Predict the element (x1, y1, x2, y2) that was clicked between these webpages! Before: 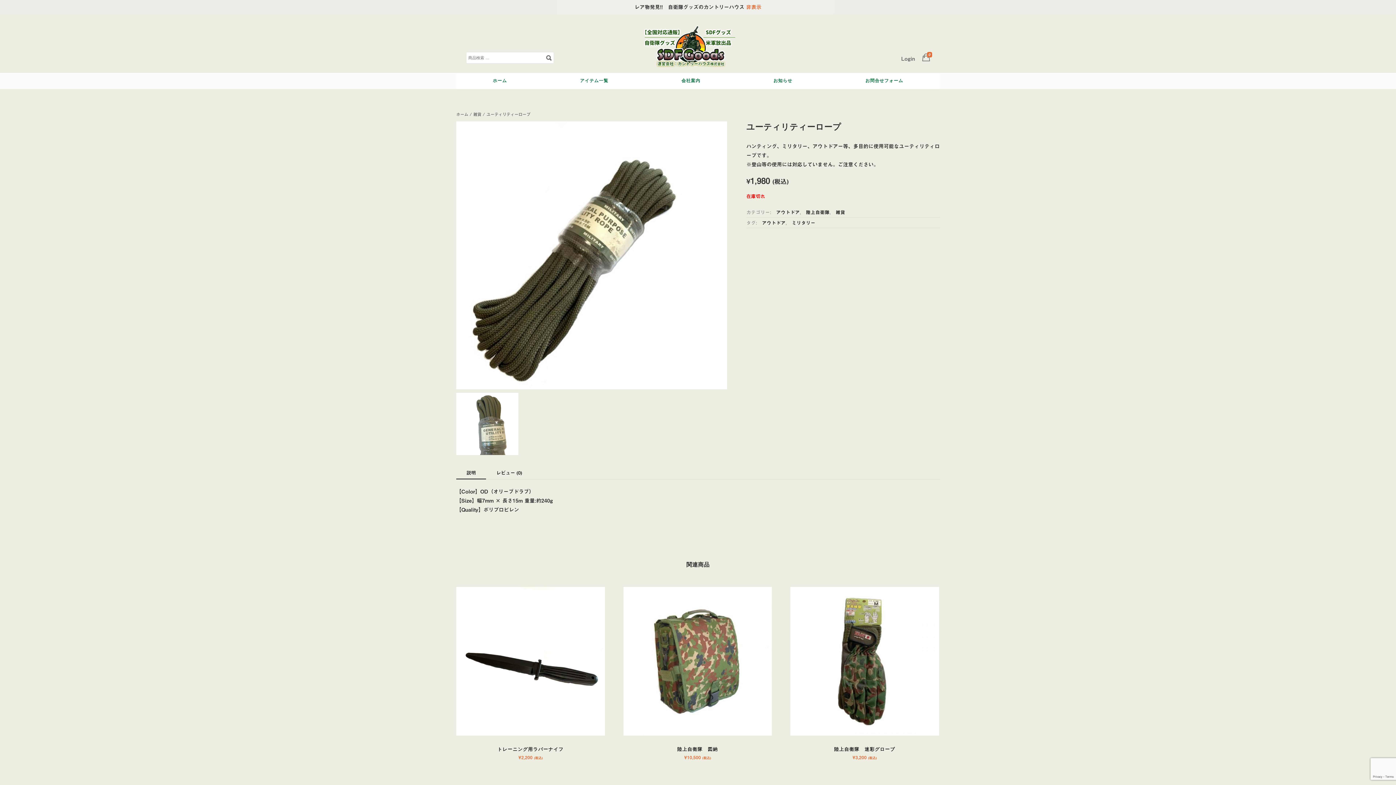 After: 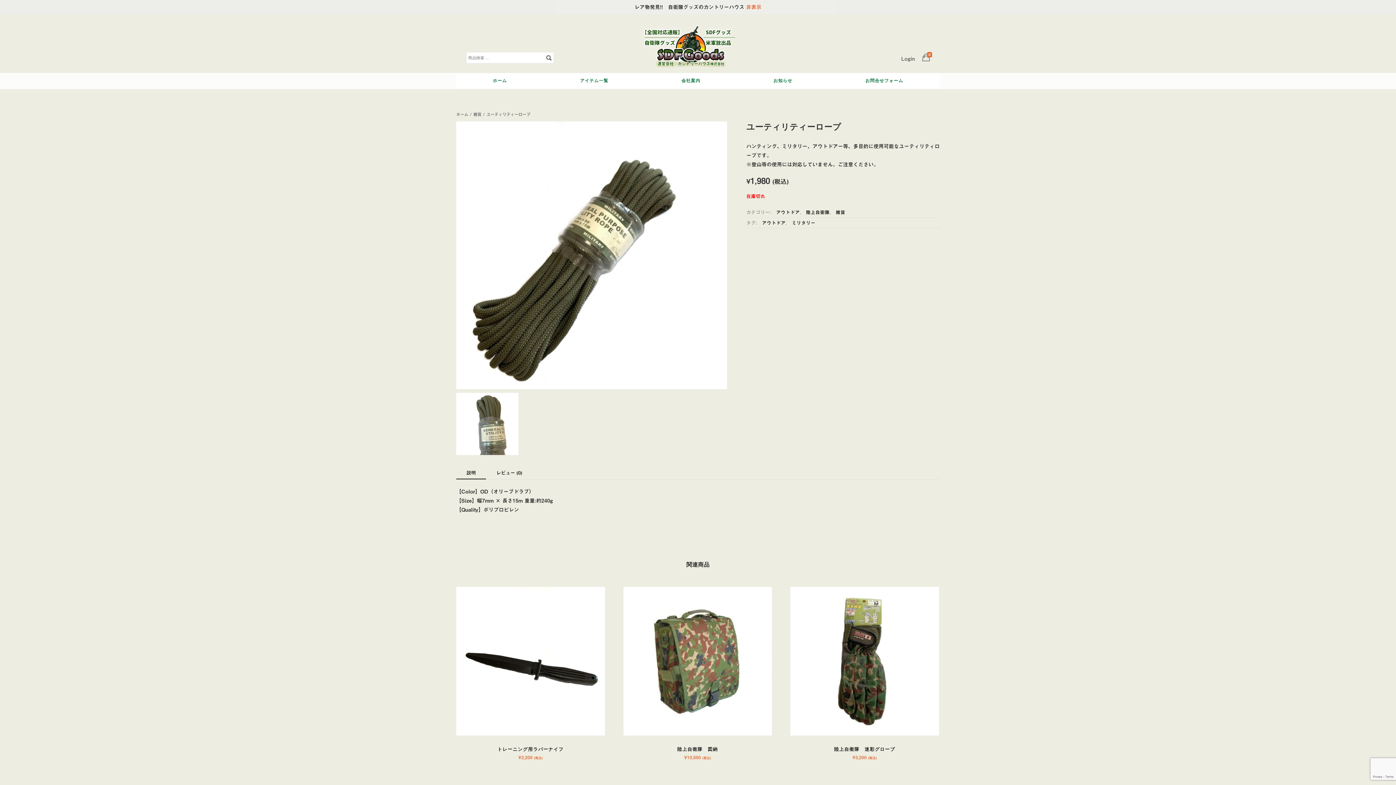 Action: bbox: (466, 467, 476, 478) label: 説明